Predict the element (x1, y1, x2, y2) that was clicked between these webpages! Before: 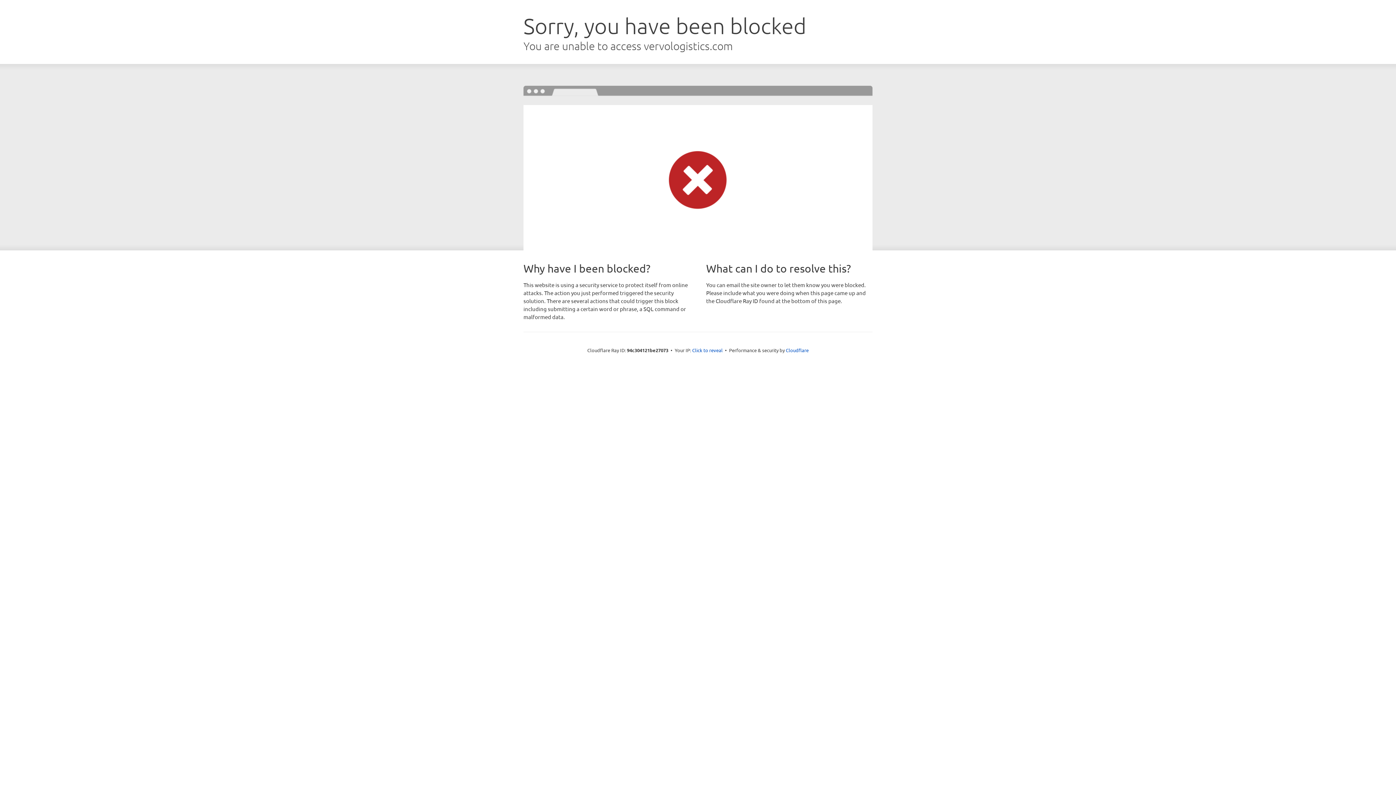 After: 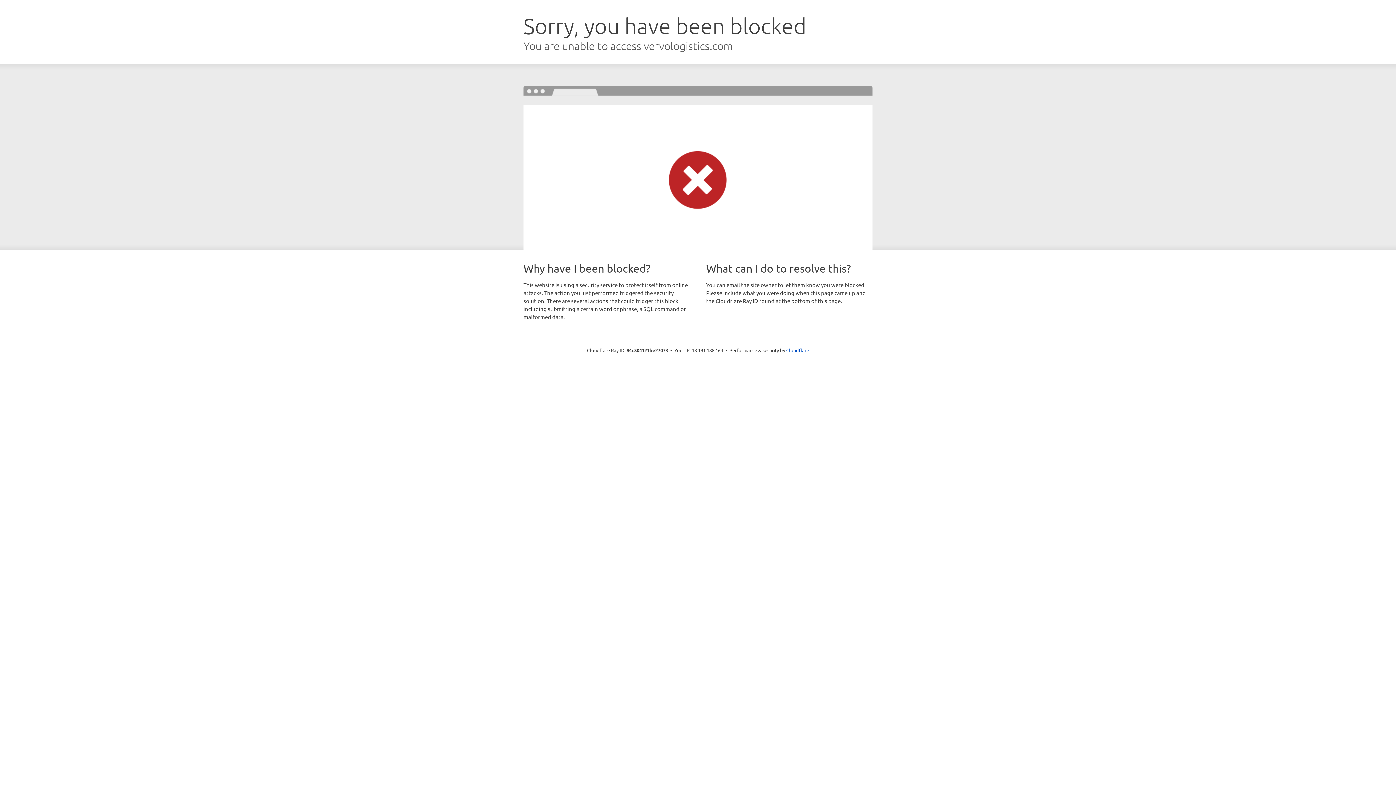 Action: bbox: (692, 346, 722, 353) label: Click to reveal